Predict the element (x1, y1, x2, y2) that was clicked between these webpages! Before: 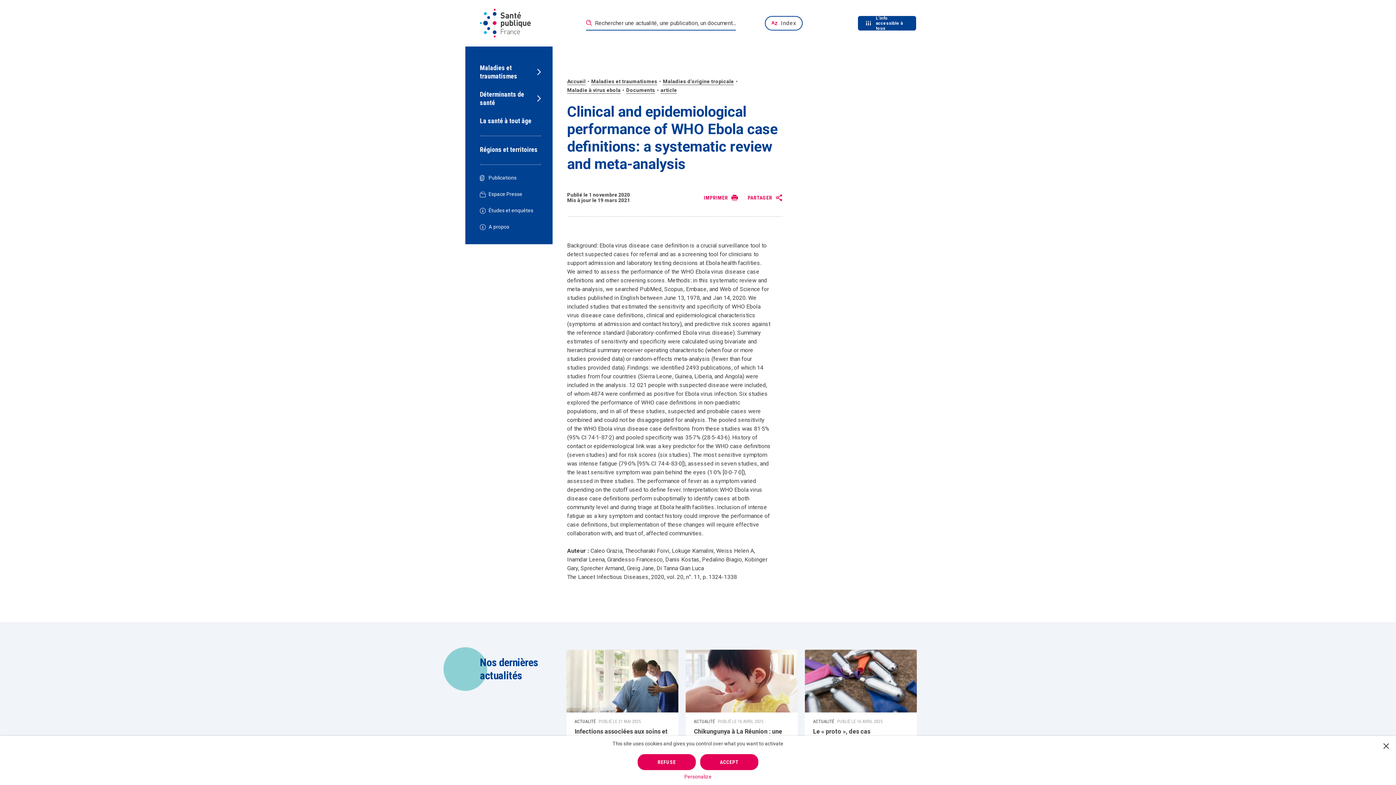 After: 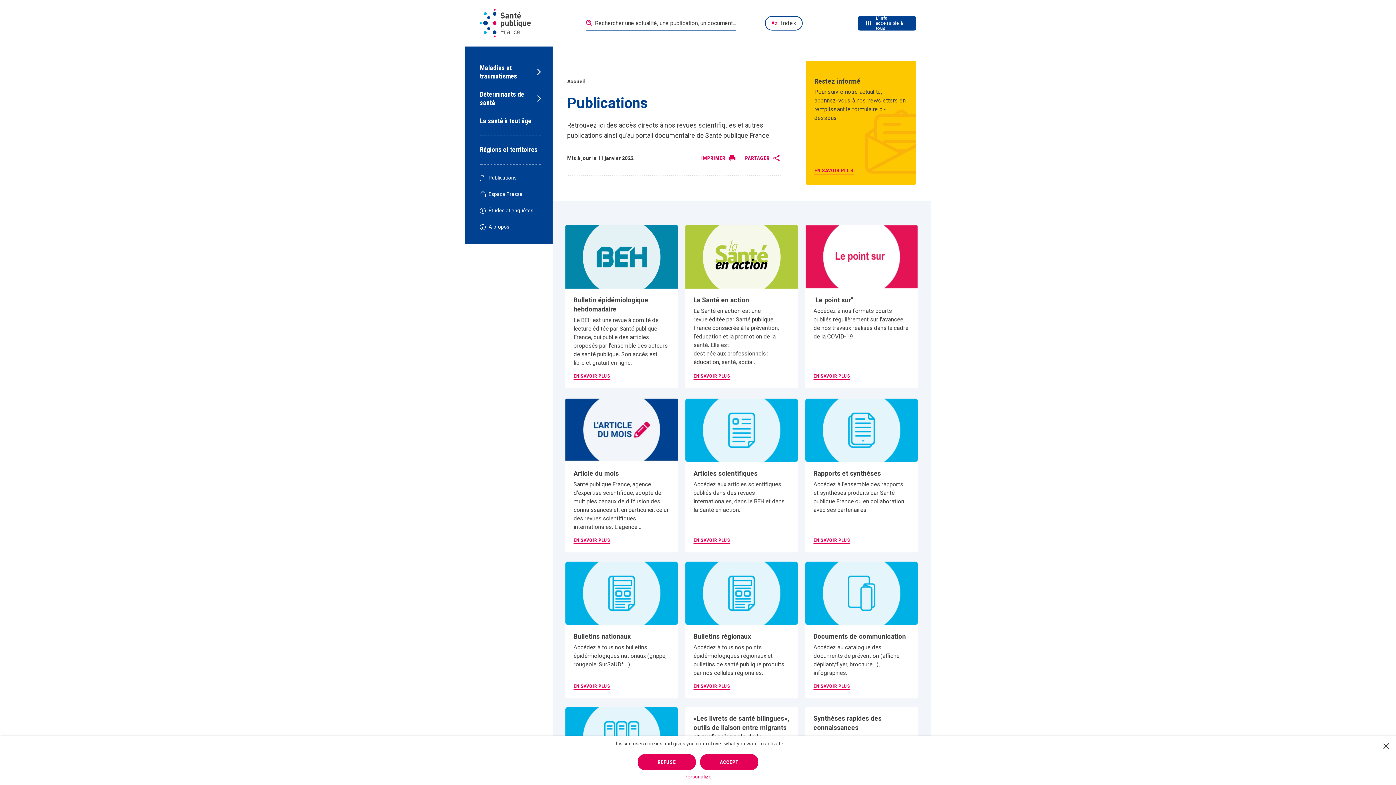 Action: label: Publications bbox: (480, 174, 541, 181)